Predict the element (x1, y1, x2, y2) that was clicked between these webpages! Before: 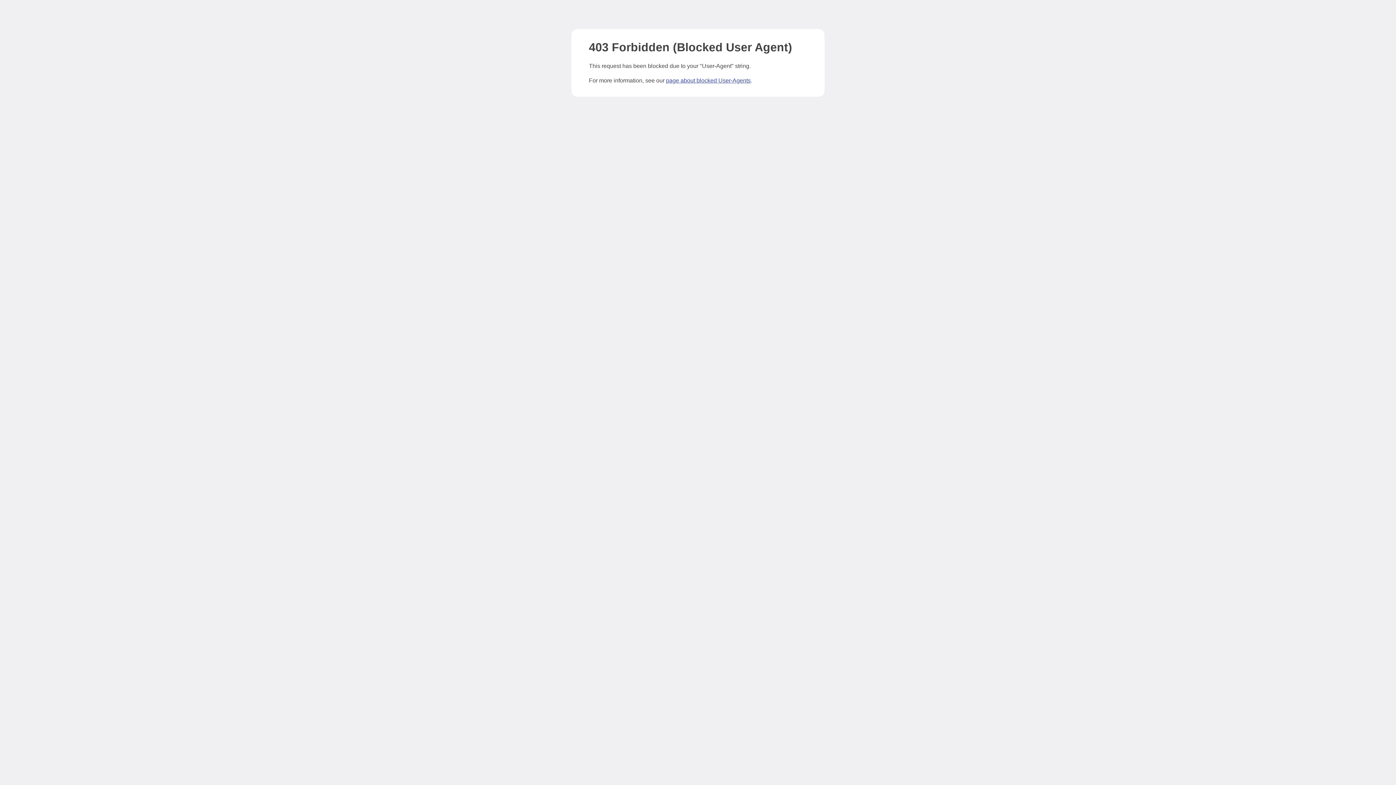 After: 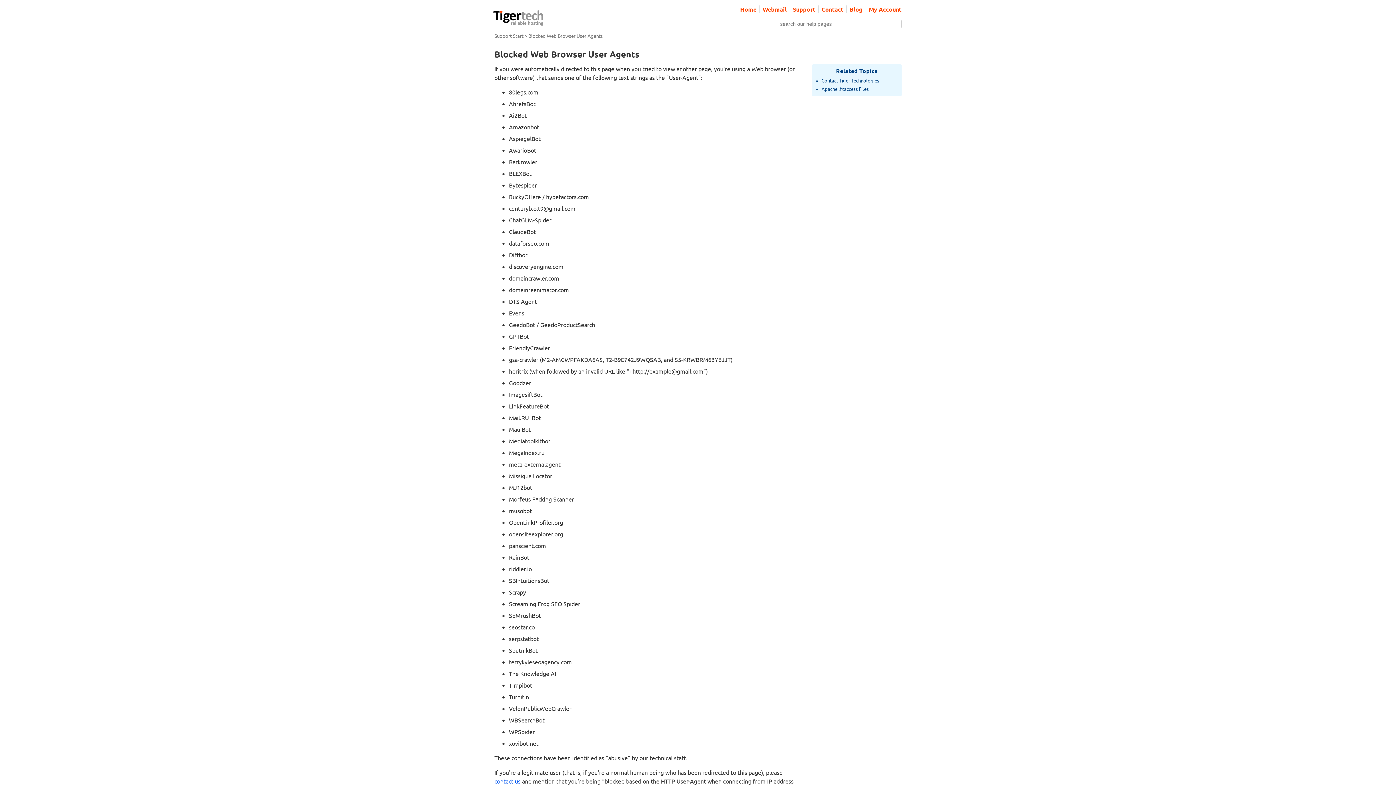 Action: label: page about blocked User-Agents bbox: (666, 77, 750, 83)